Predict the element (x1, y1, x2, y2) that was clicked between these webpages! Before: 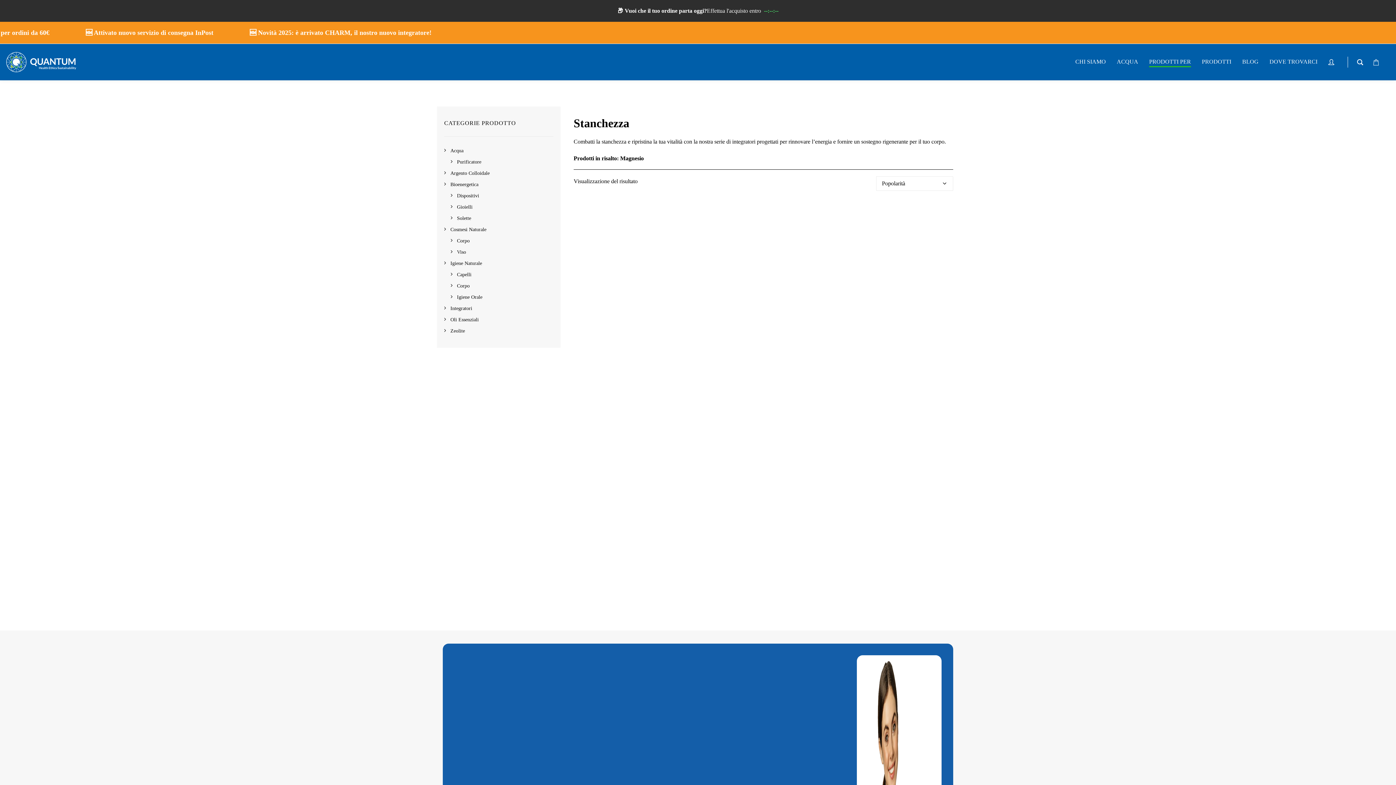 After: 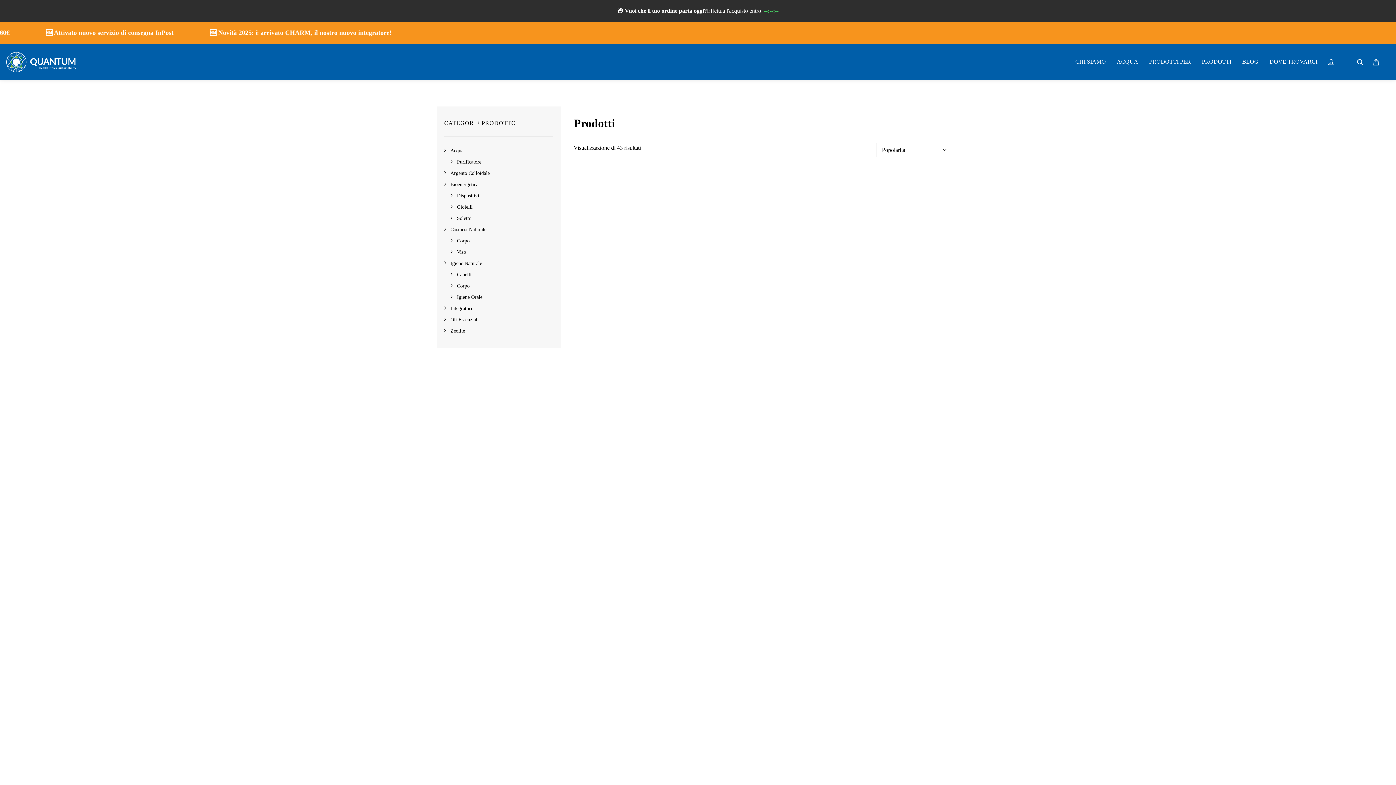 Action: label: PRODOTTI bbox: (1202, 57, 1231, 67)